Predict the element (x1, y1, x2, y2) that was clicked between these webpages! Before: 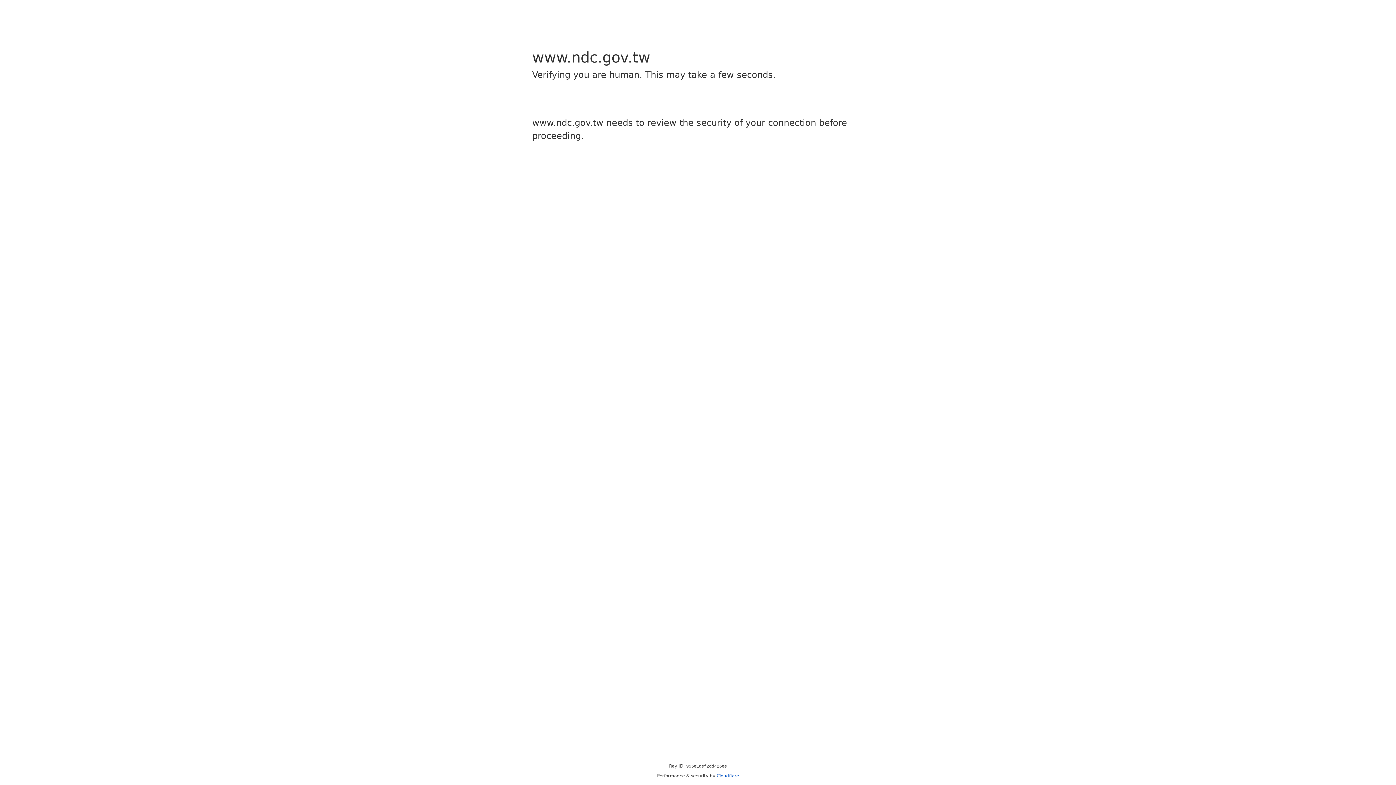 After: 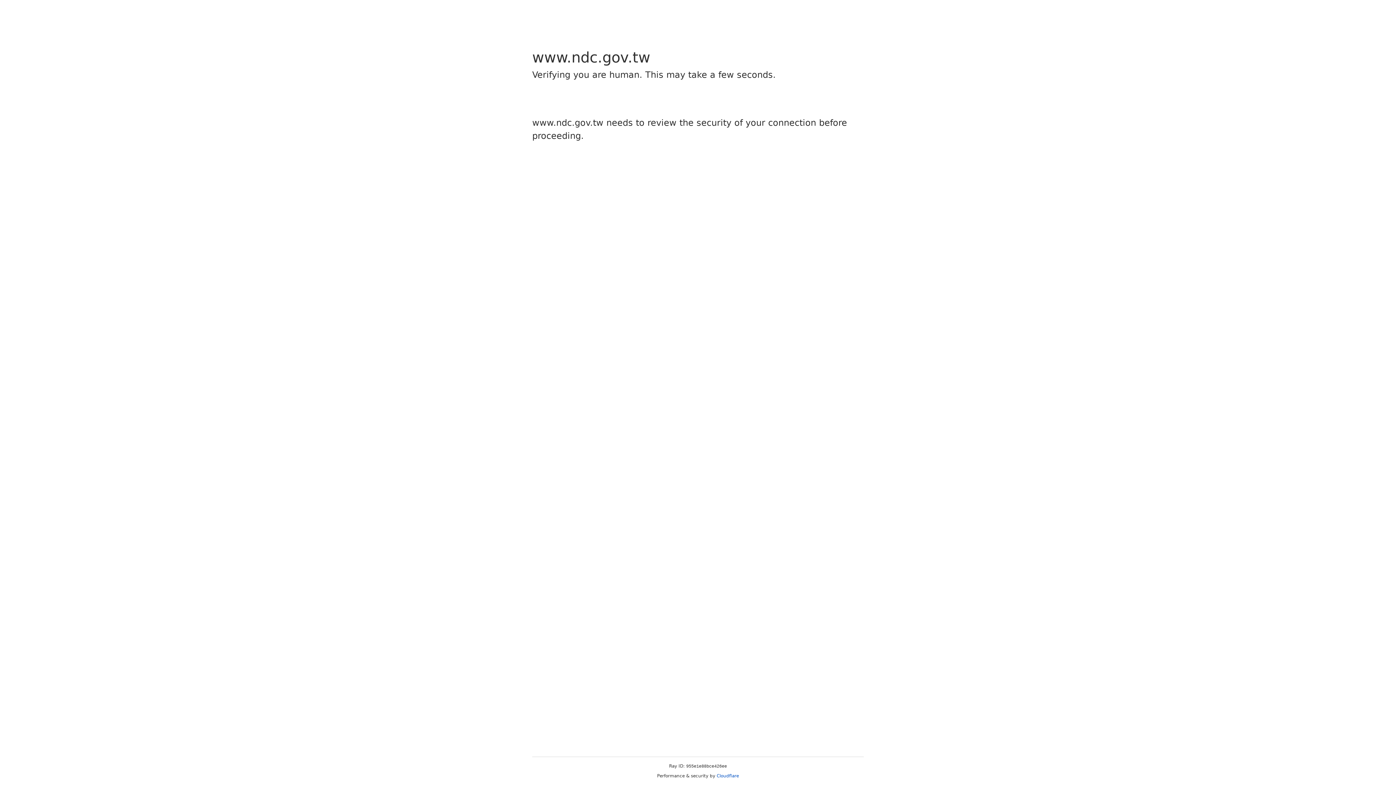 Action: label: Cloudflare bbox: (716, 773, 739, 778)